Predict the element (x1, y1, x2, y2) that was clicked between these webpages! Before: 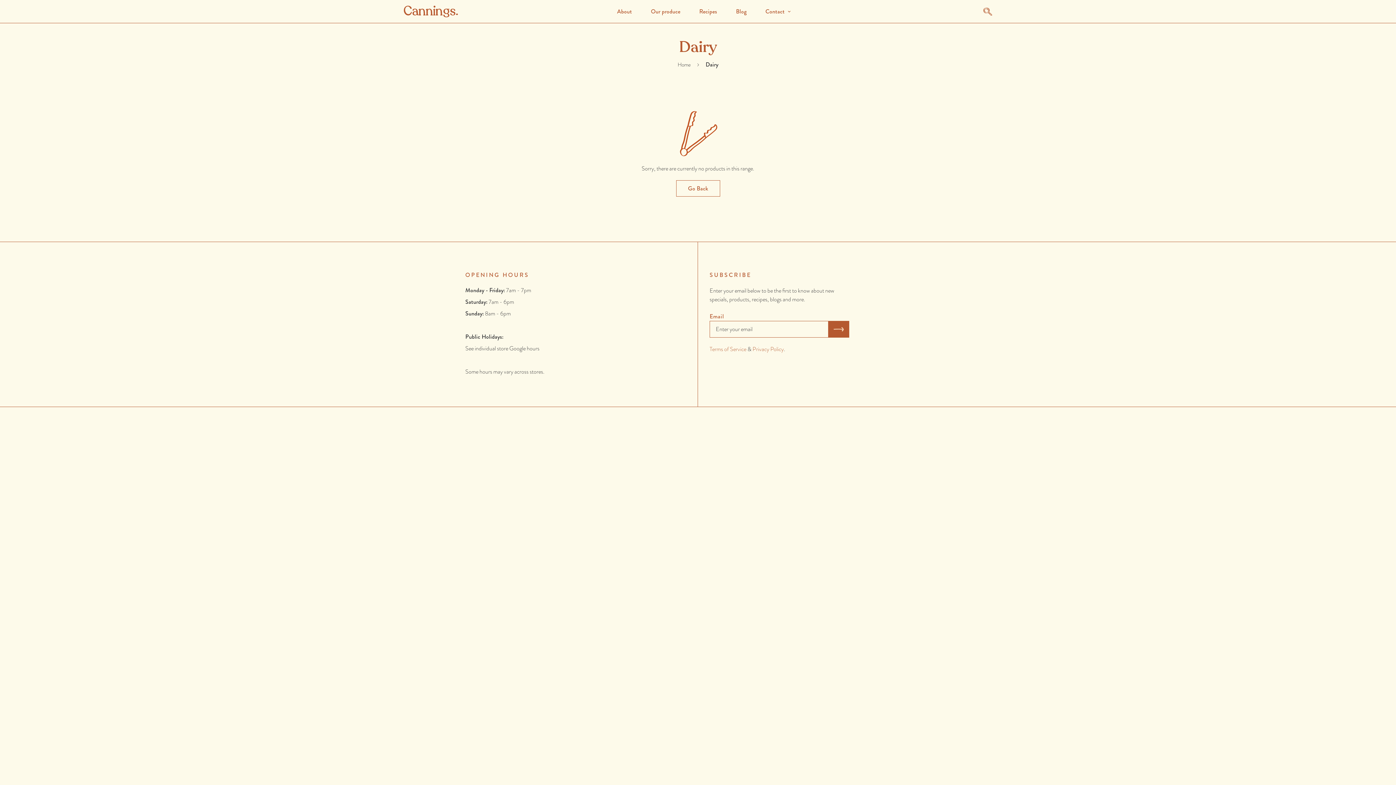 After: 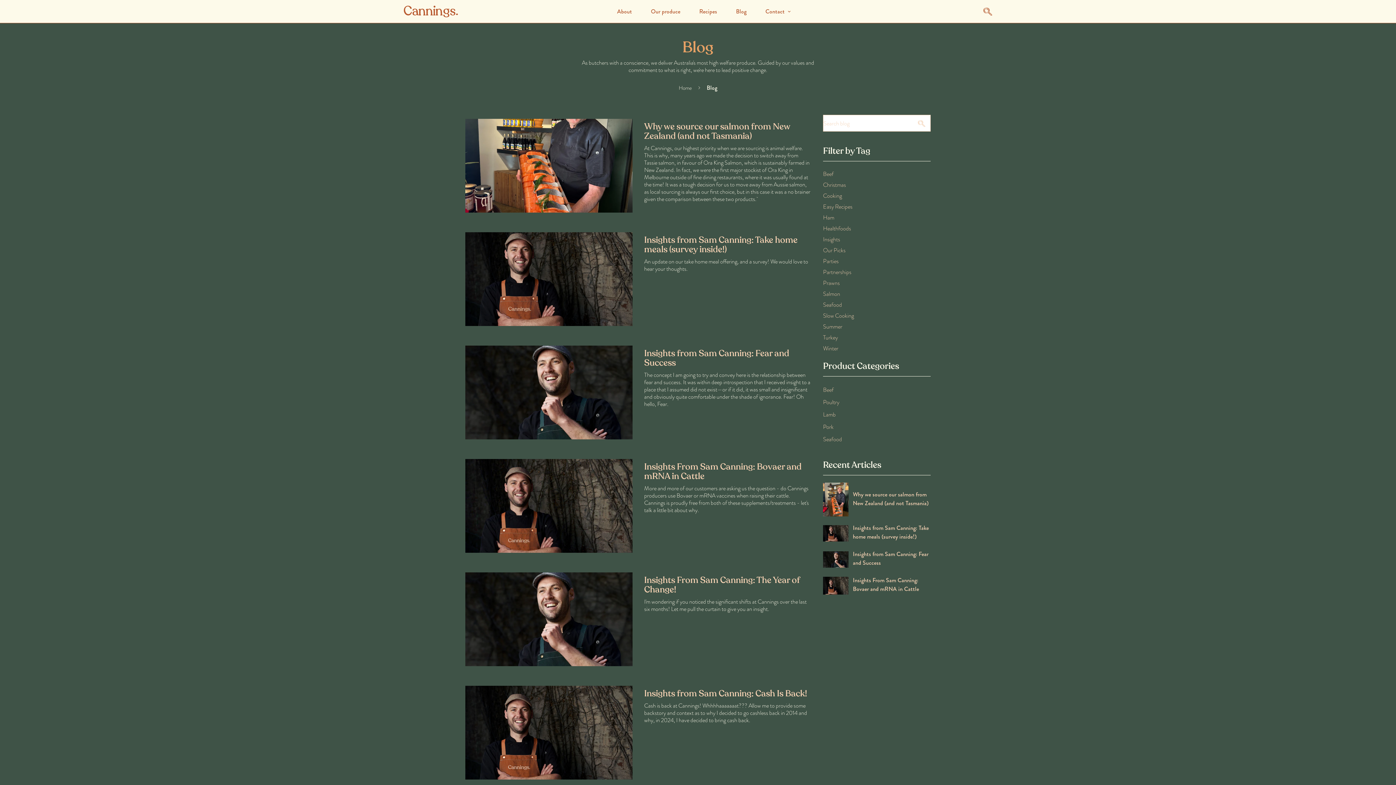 Action: label: Blog bbox: (730, 0, 752, 22)